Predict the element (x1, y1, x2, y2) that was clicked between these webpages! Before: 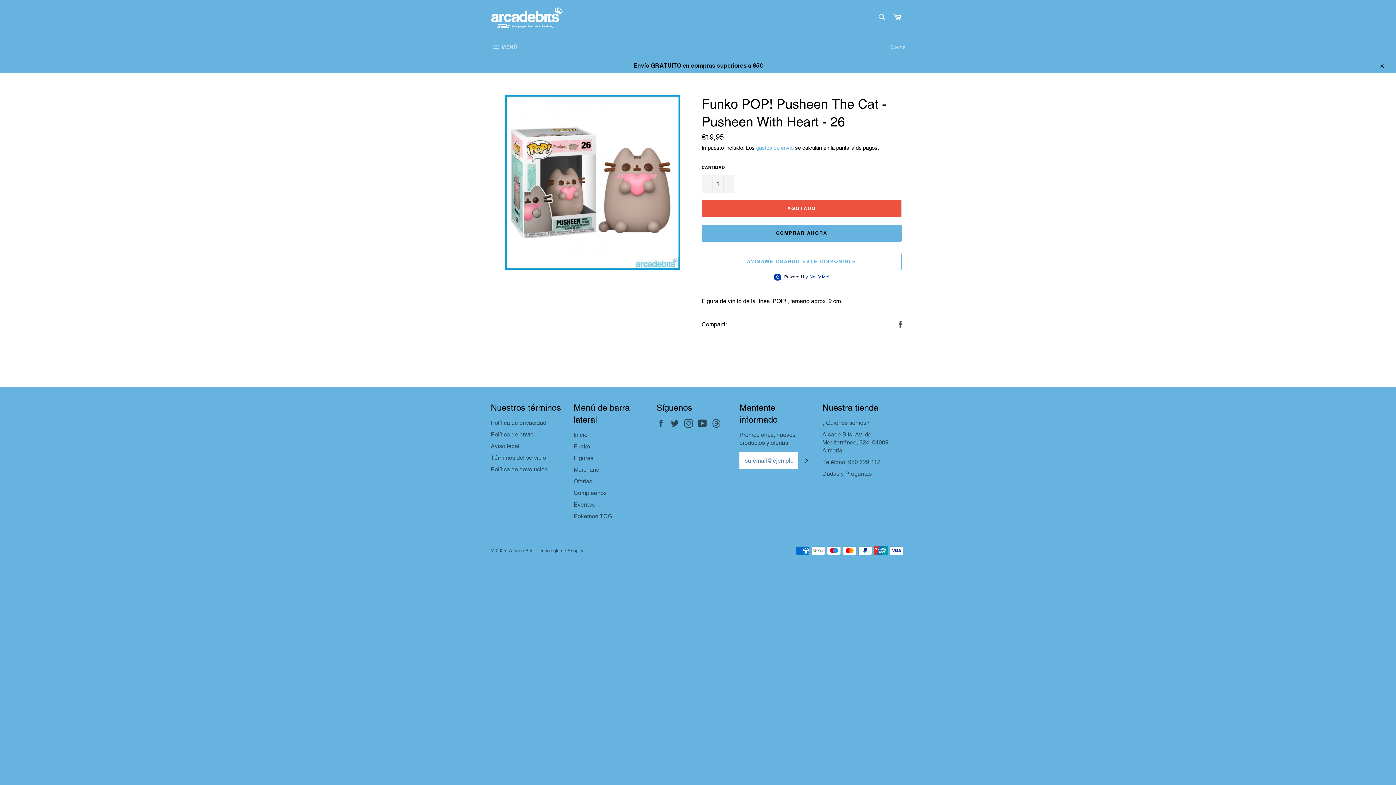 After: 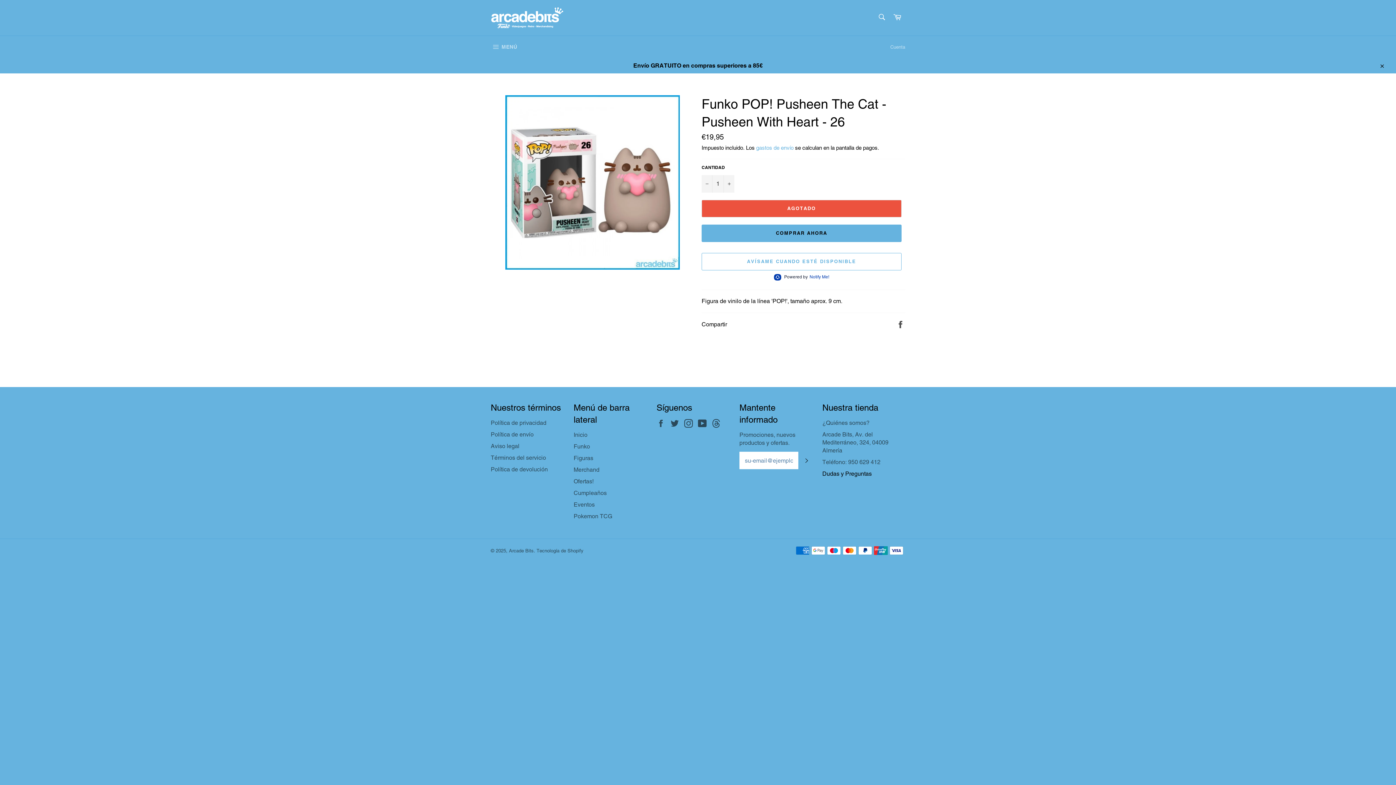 Action: label: Dudas y Preguntas bbox: (822, 470, 872, 477)